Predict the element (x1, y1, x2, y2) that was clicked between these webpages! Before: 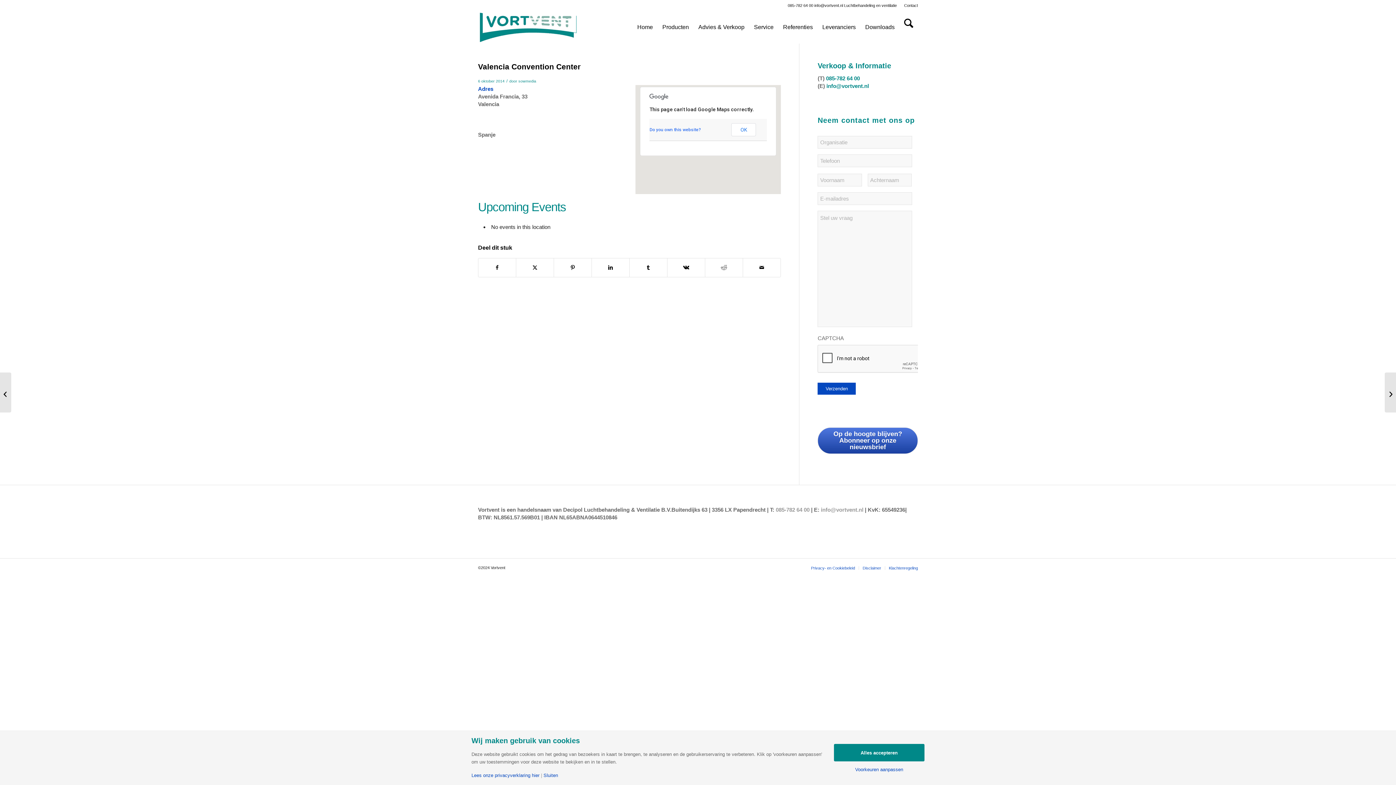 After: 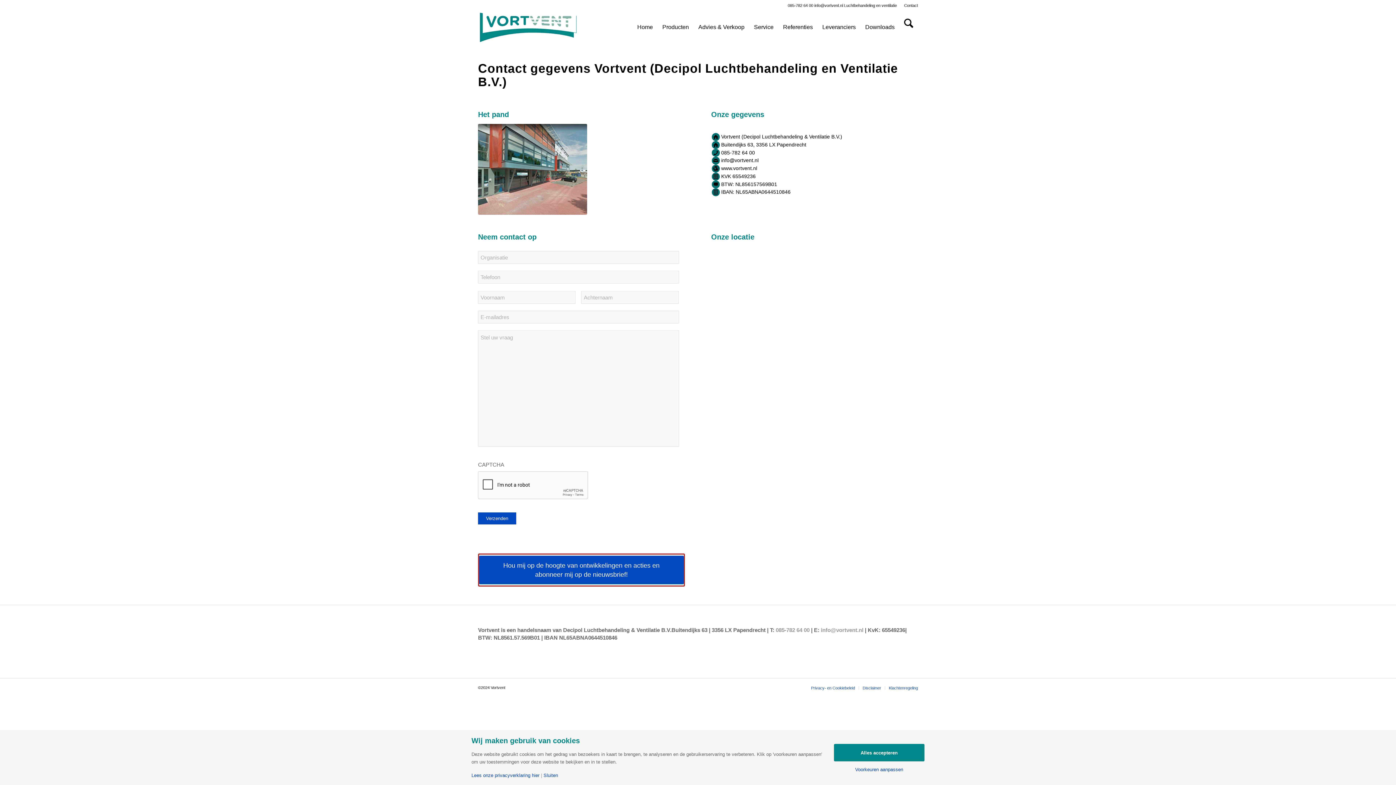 Action: bbox: (904, 0, 918, 10) label: Contact